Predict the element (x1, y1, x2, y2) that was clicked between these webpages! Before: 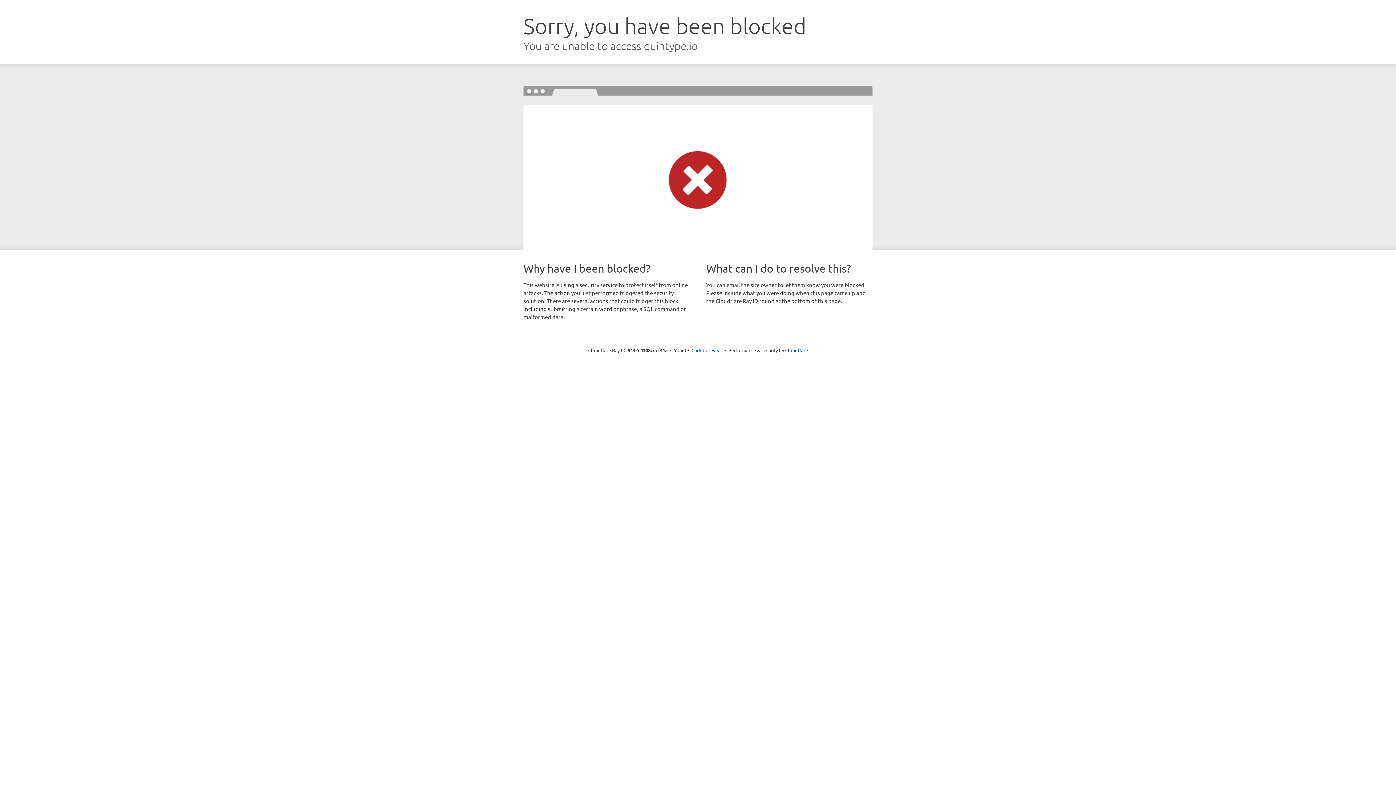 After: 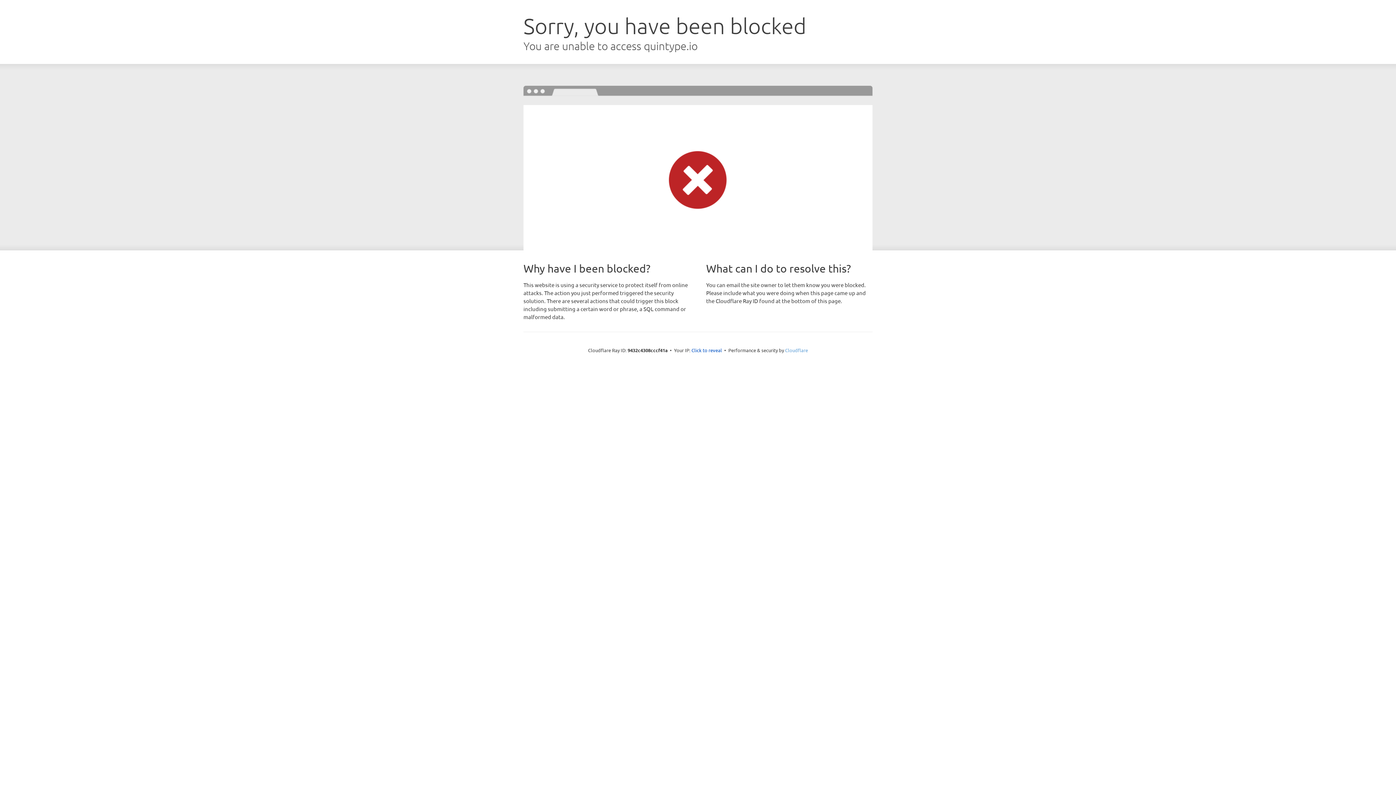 Action: bbox: (785, 347, 808, 353) label: Cloudflare